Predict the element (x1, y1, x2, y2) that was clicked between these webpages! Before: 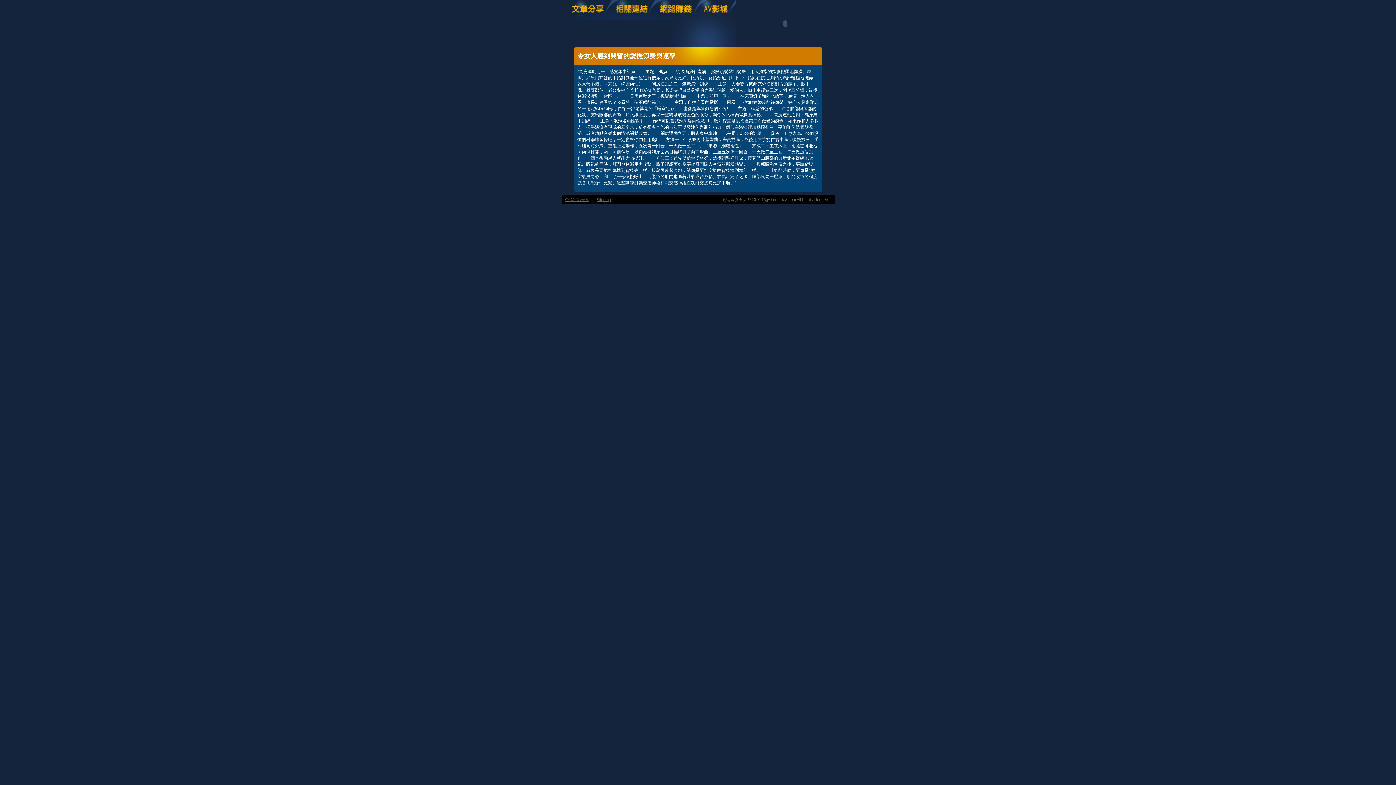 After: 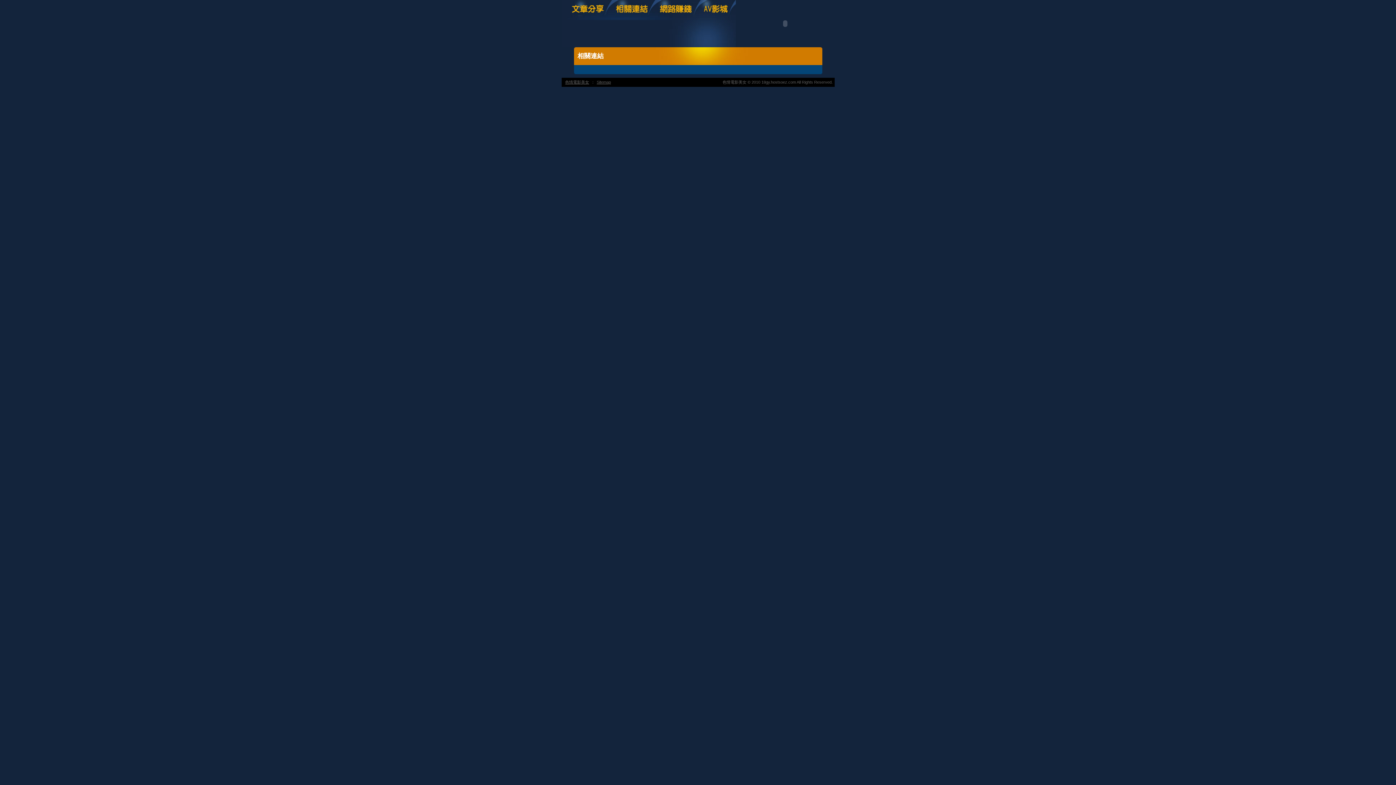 Action: bbox: (611, 16, 655, 21)